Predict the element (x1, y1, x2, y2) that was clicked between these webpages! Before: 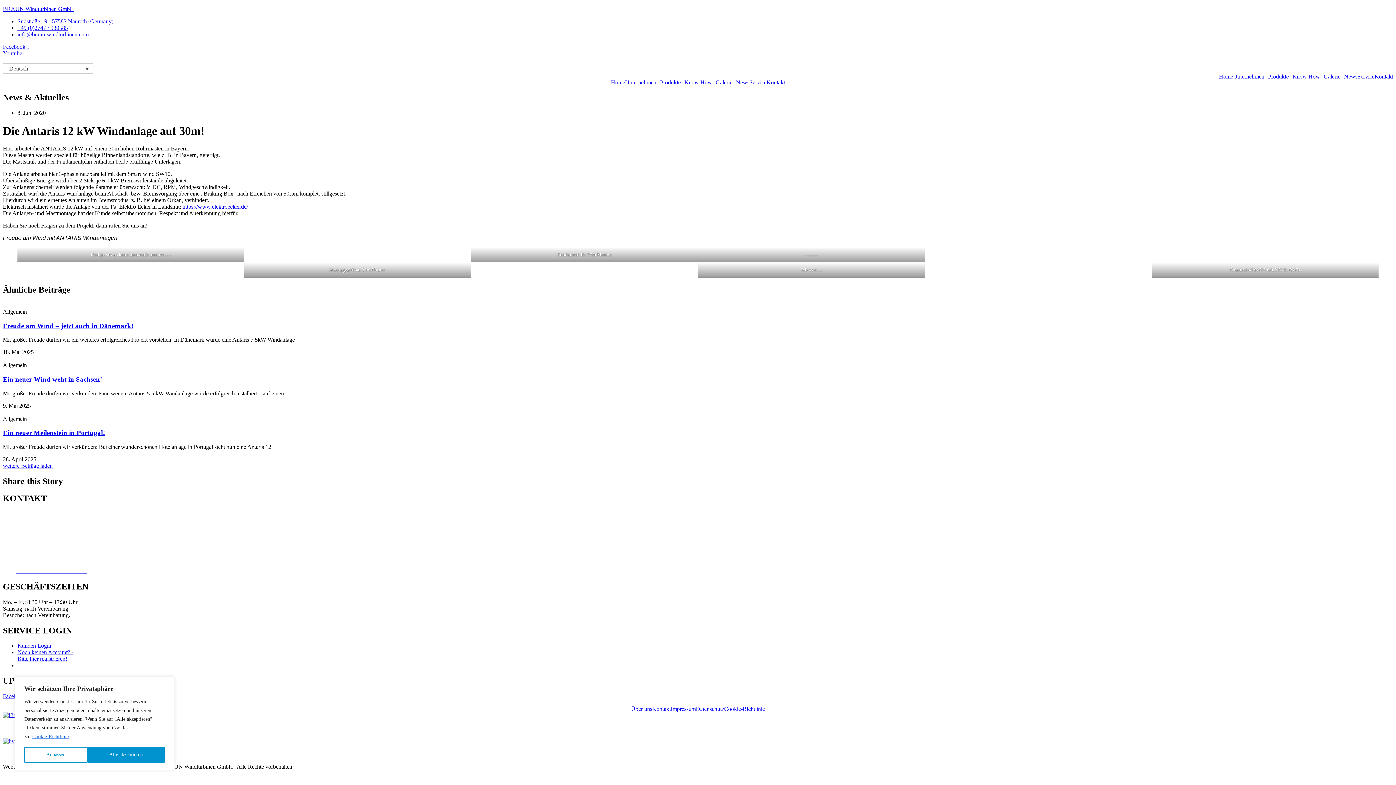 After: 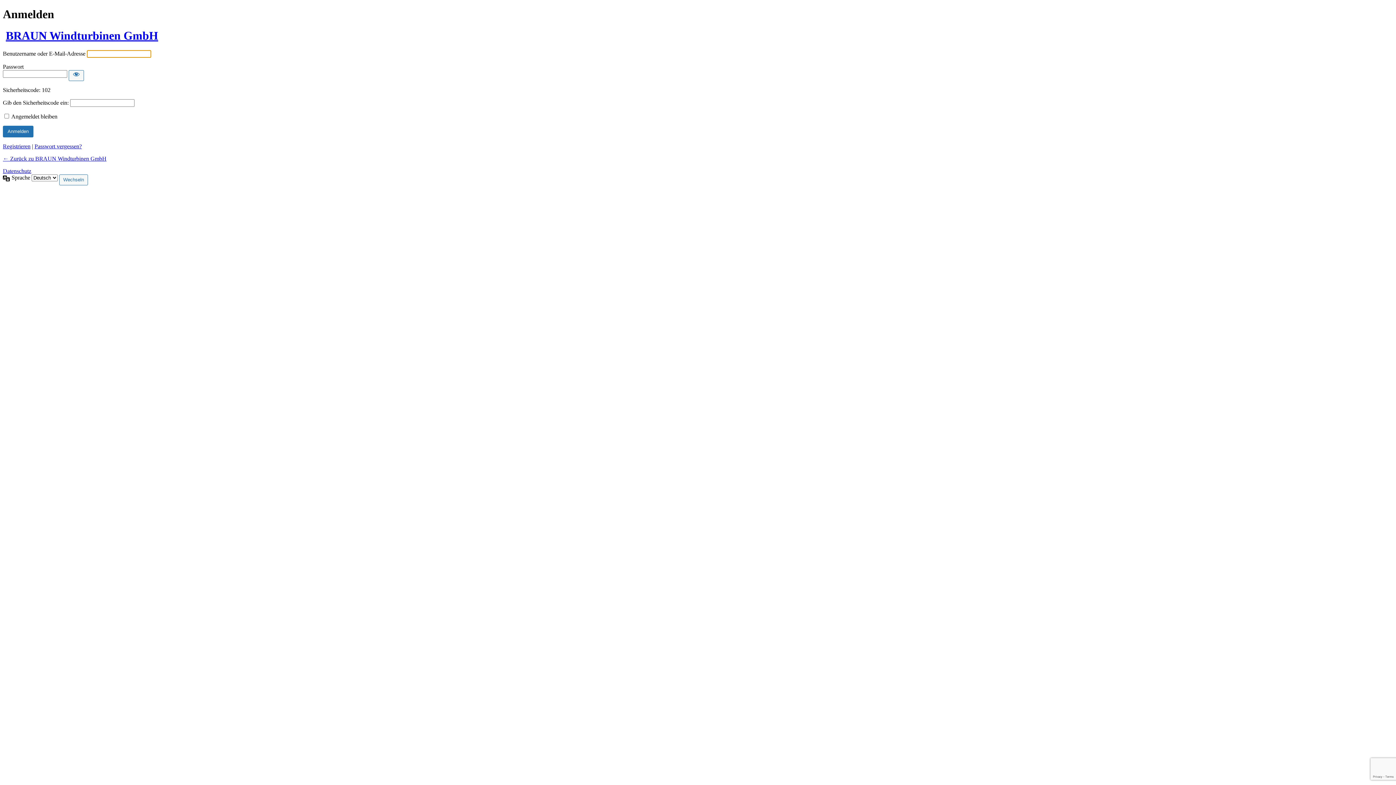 Action: bbox: (17, 643, 51, 649) label: Kunden Login